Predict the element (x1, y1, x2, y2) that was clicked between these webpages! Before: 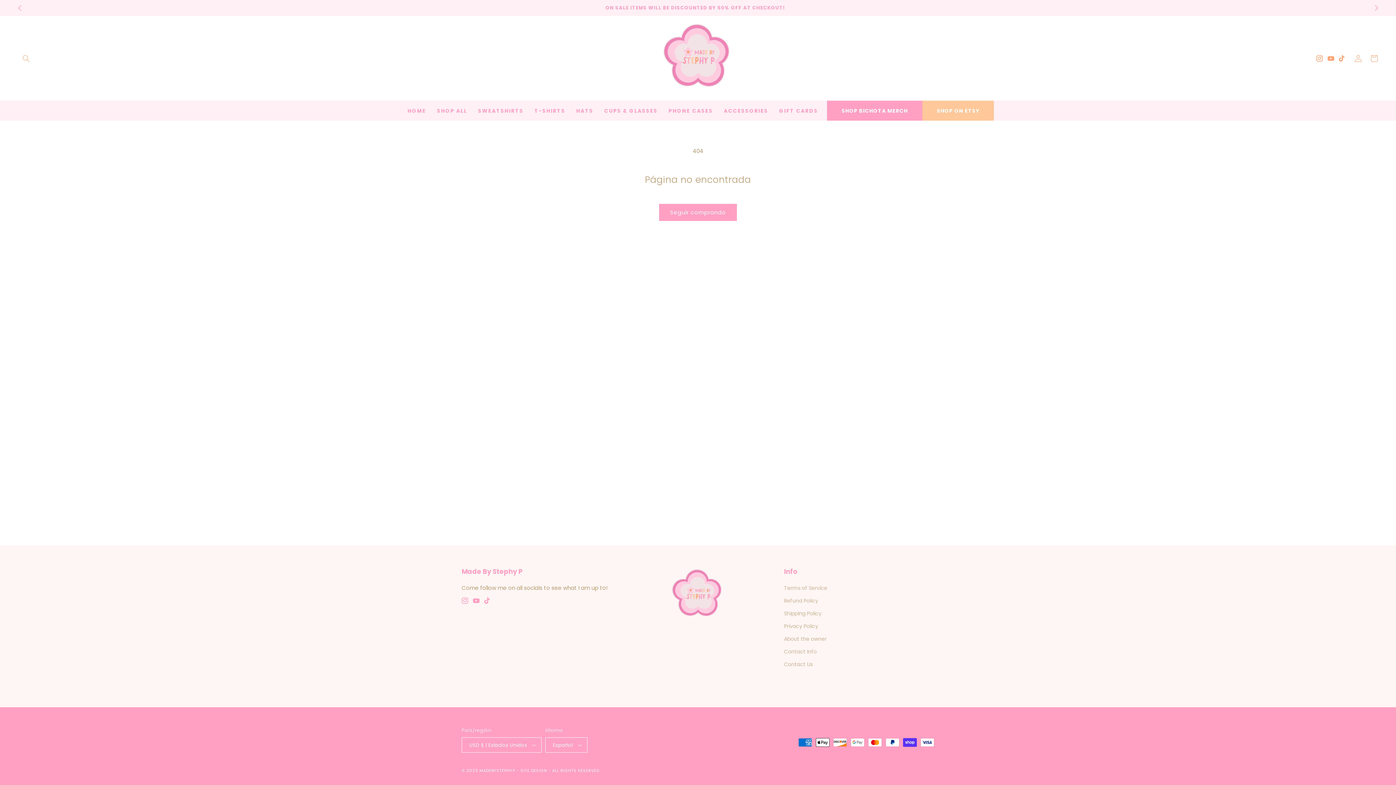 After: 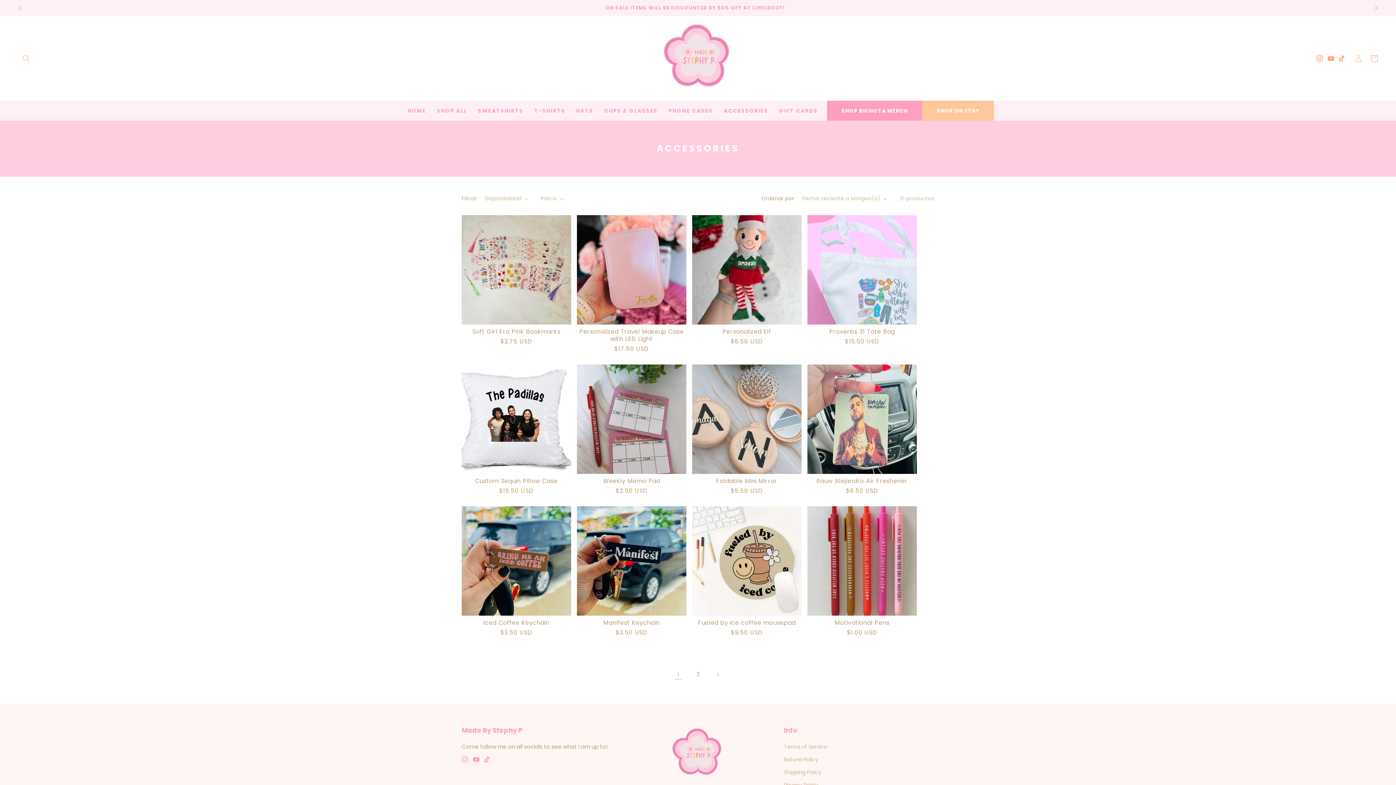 Action: label: ACCESSORIES bbox: (718, 103, 773, 117)